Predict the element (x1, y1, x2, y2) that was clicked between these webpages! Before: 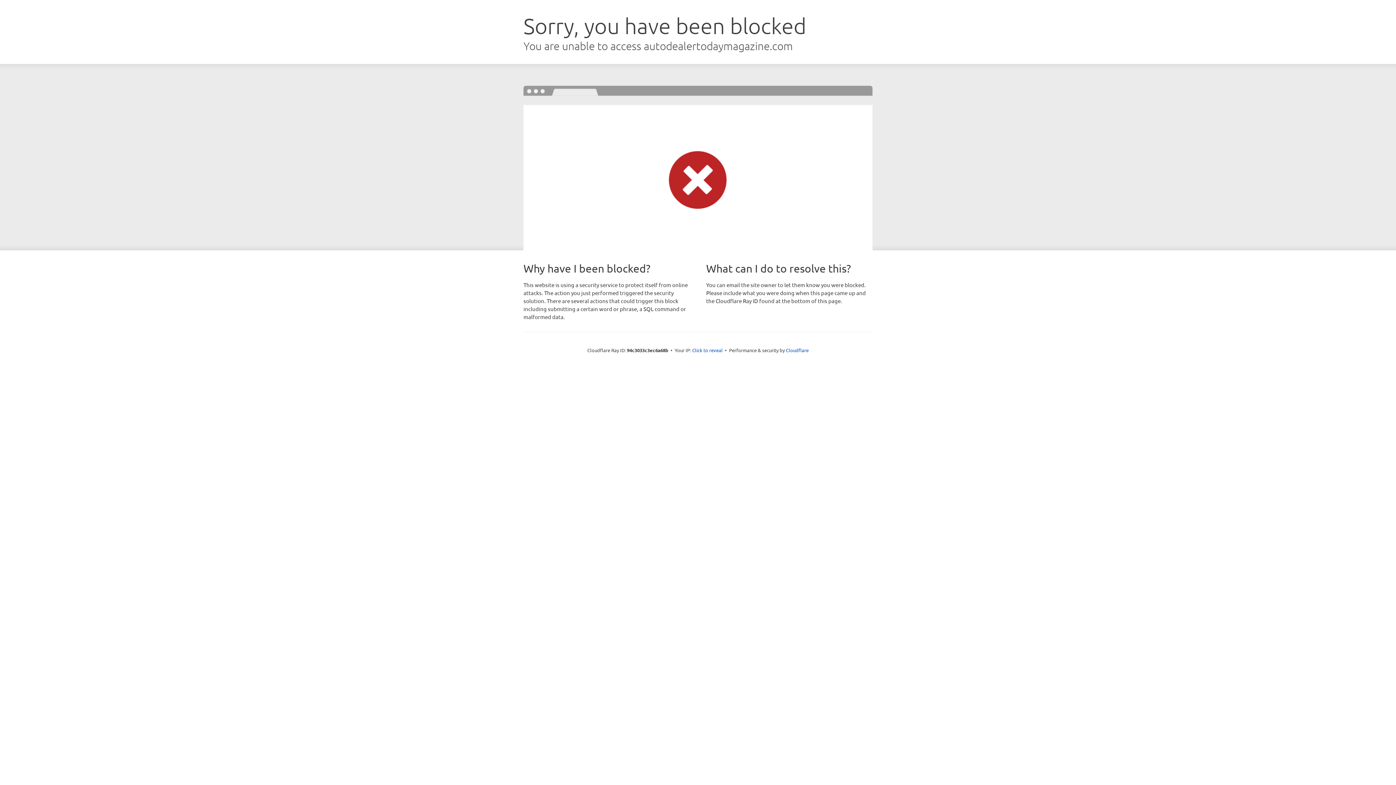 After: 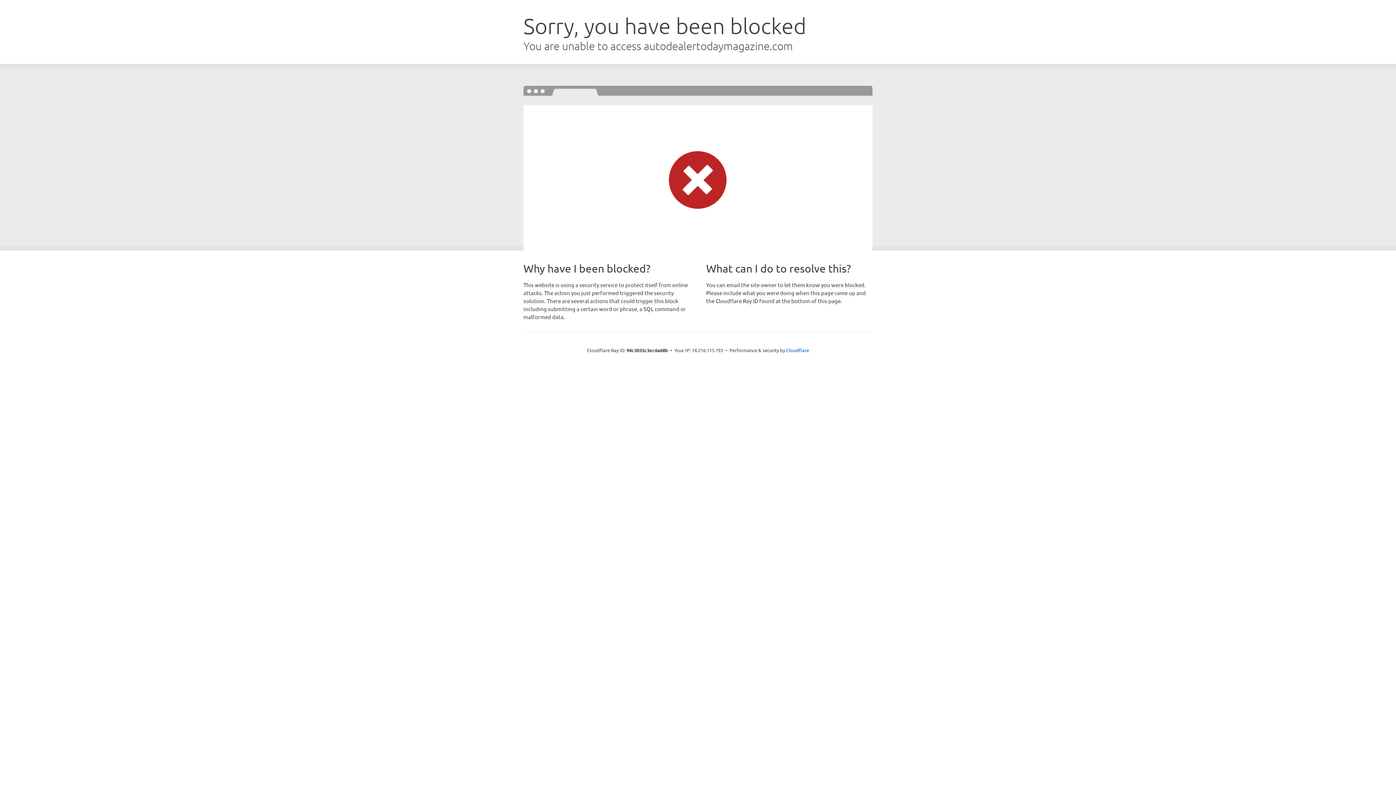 Action: label: Click to reveal bbox: (692, 346, 722, 353)